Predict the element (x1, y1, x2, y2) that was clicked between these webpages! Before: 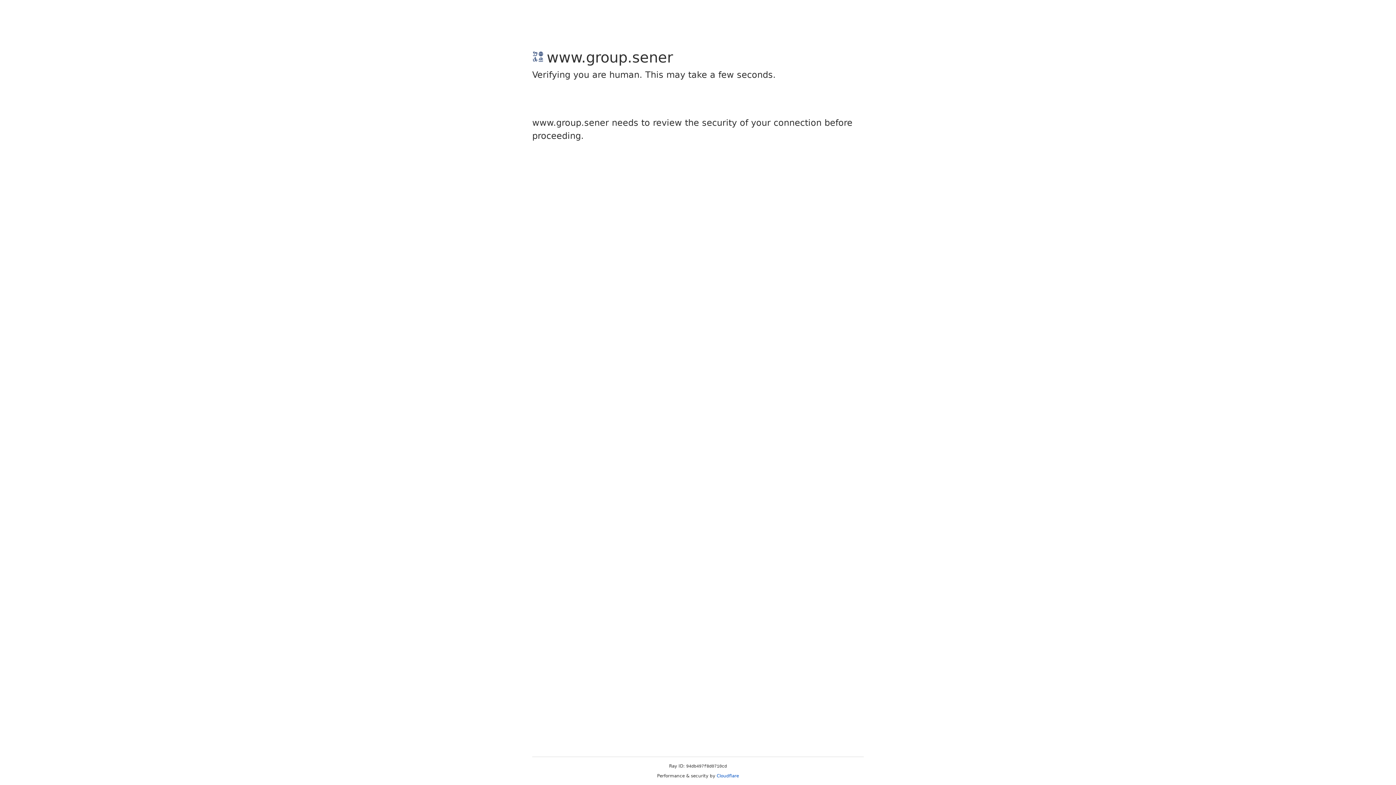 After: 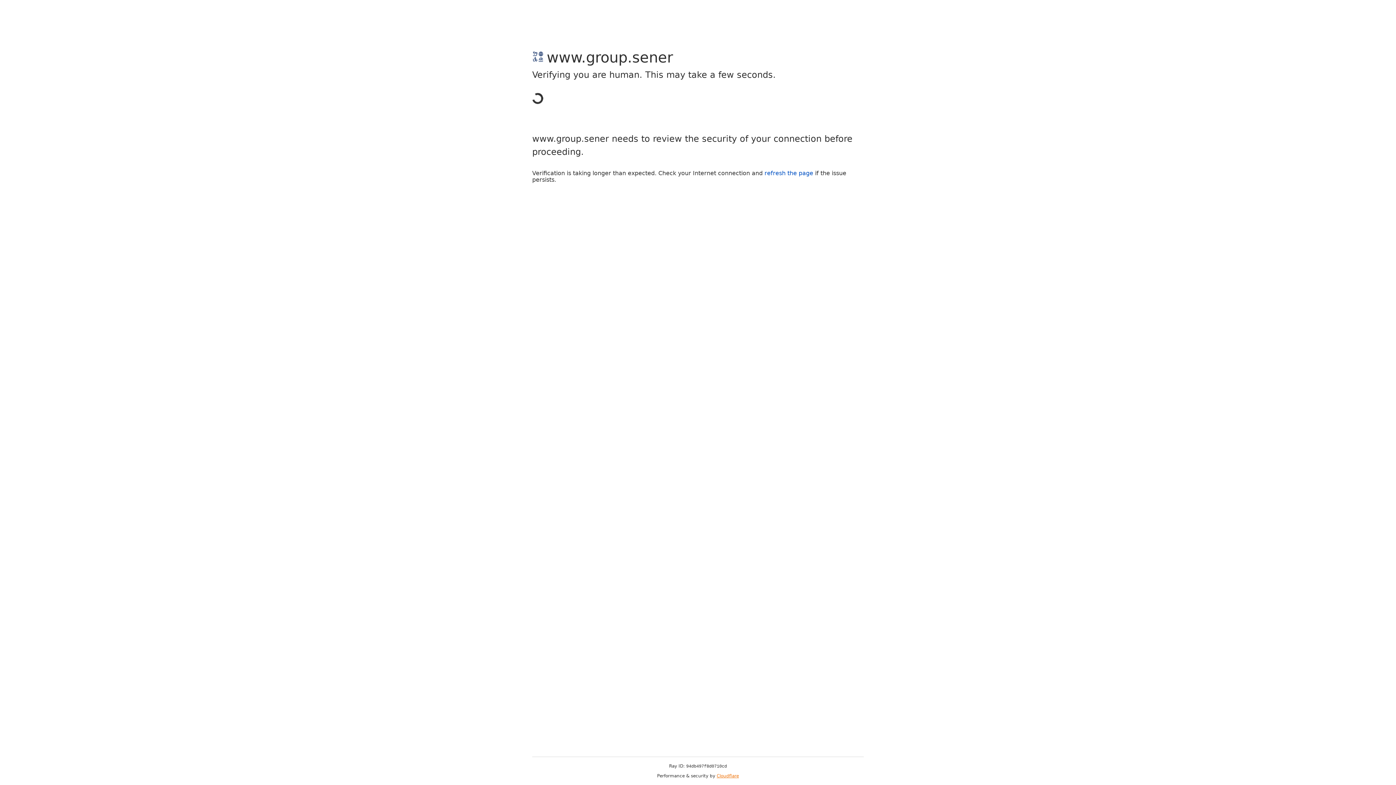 Action: bbox: (716, 773, 739, 778) label: Cloudflare